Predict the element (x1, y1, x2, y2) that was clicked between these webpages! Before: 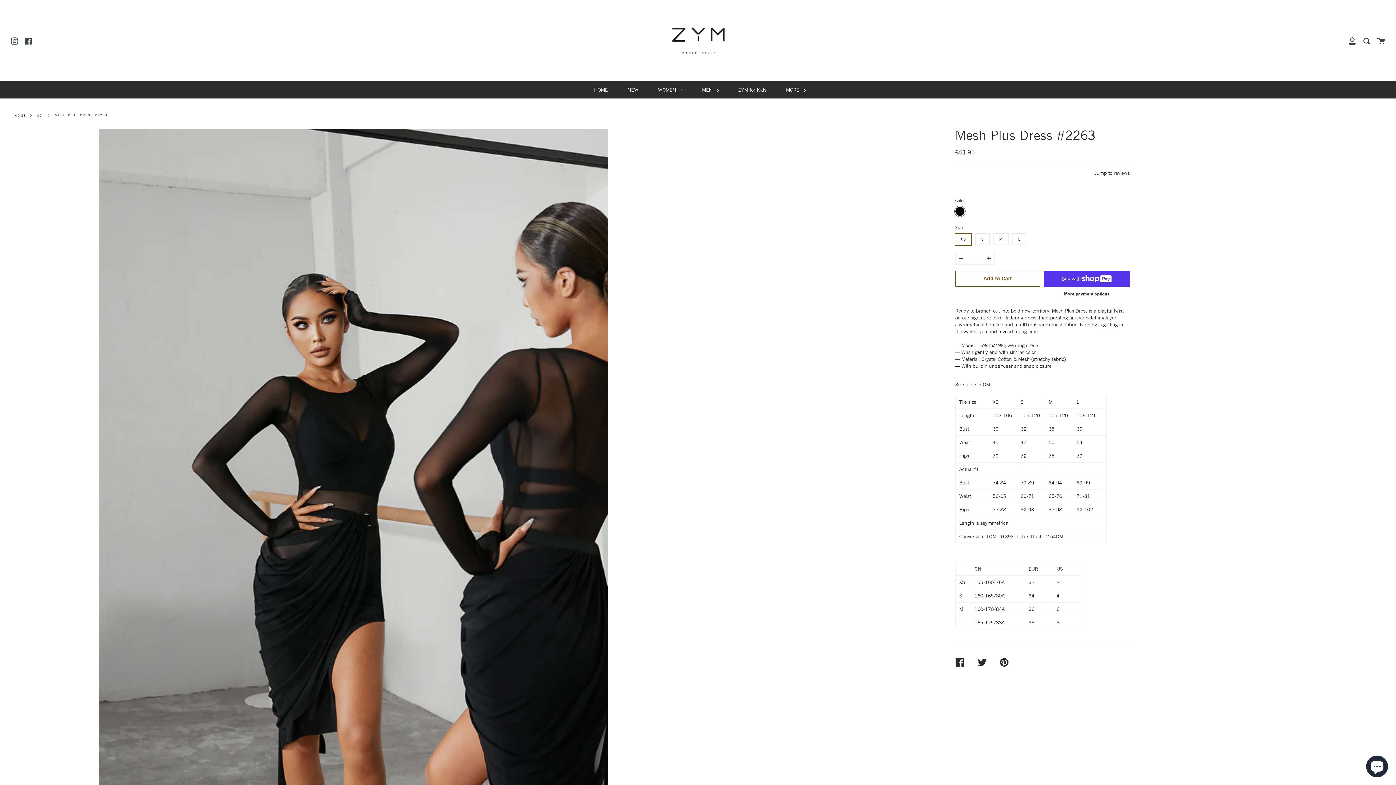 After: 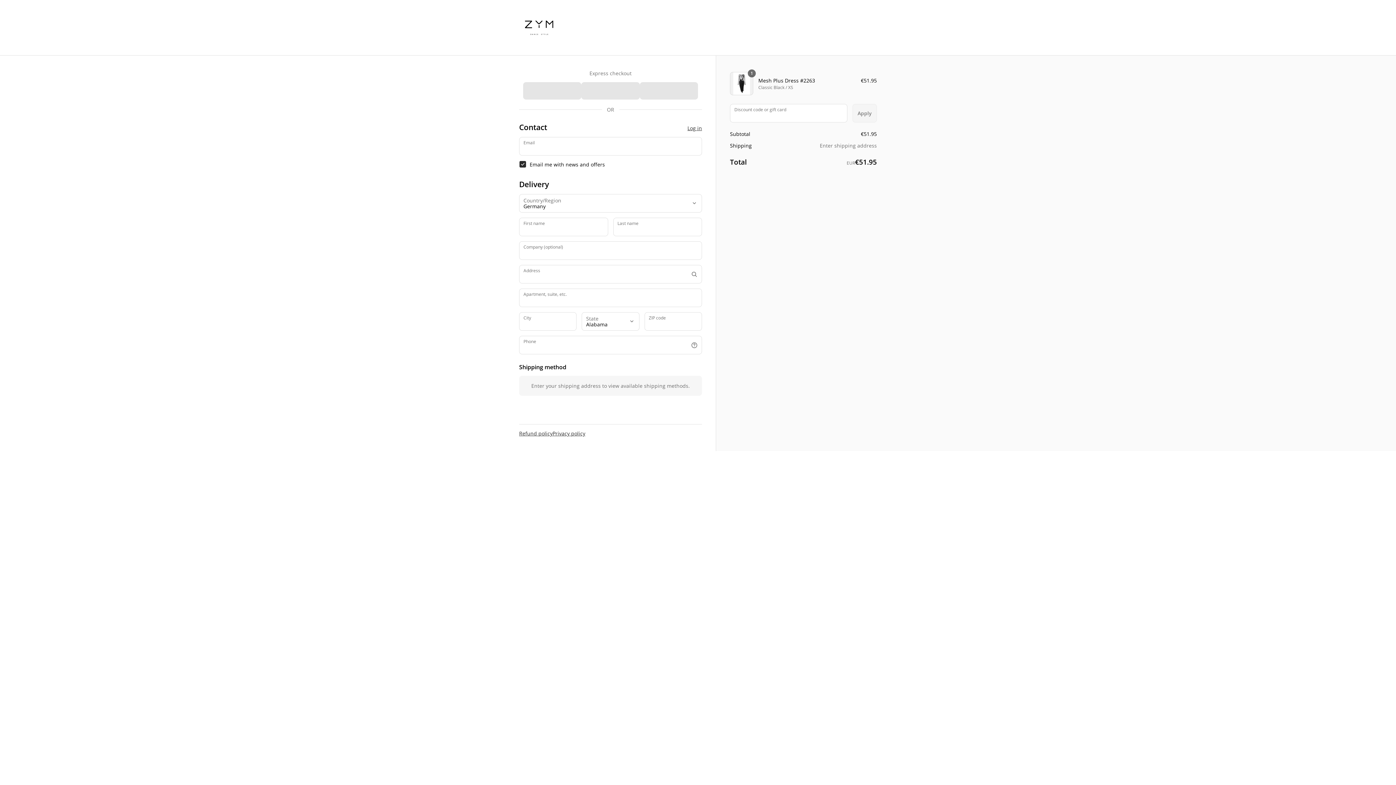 Action: label: More payment options bbox: (1044, 291, 1130, 296)